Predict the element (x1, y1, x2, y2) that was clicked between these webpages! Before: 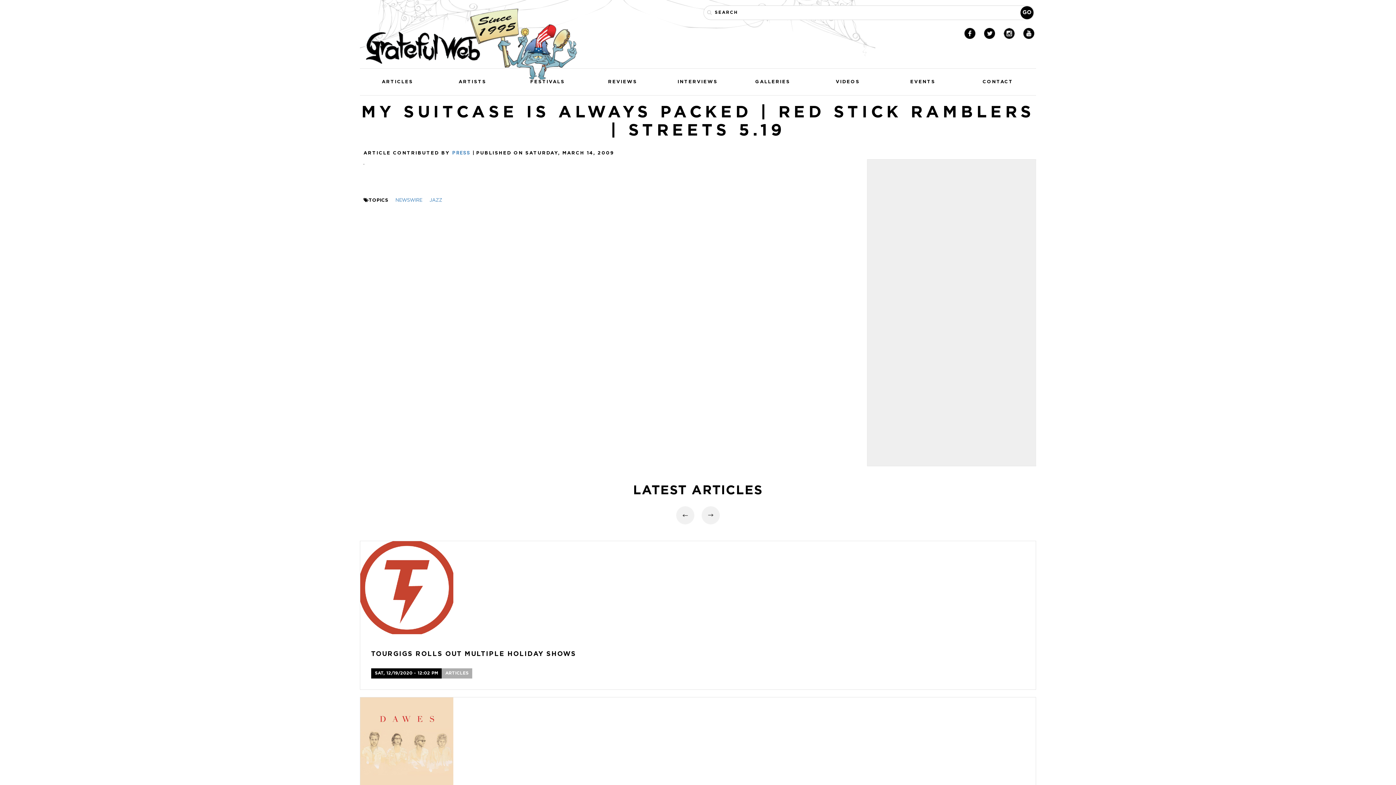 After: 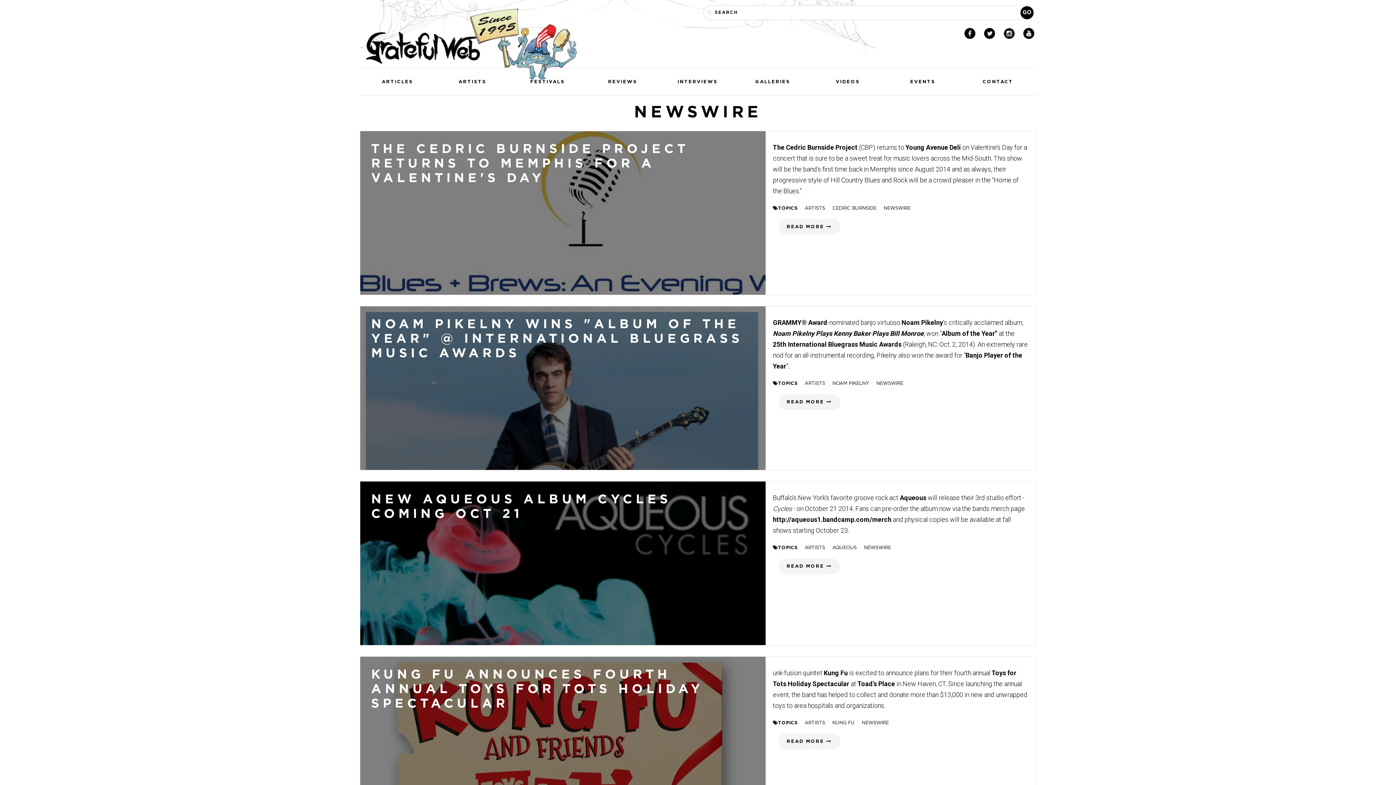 Action: bbox: (395, 198, 422, 202) label: NEWSWIRE